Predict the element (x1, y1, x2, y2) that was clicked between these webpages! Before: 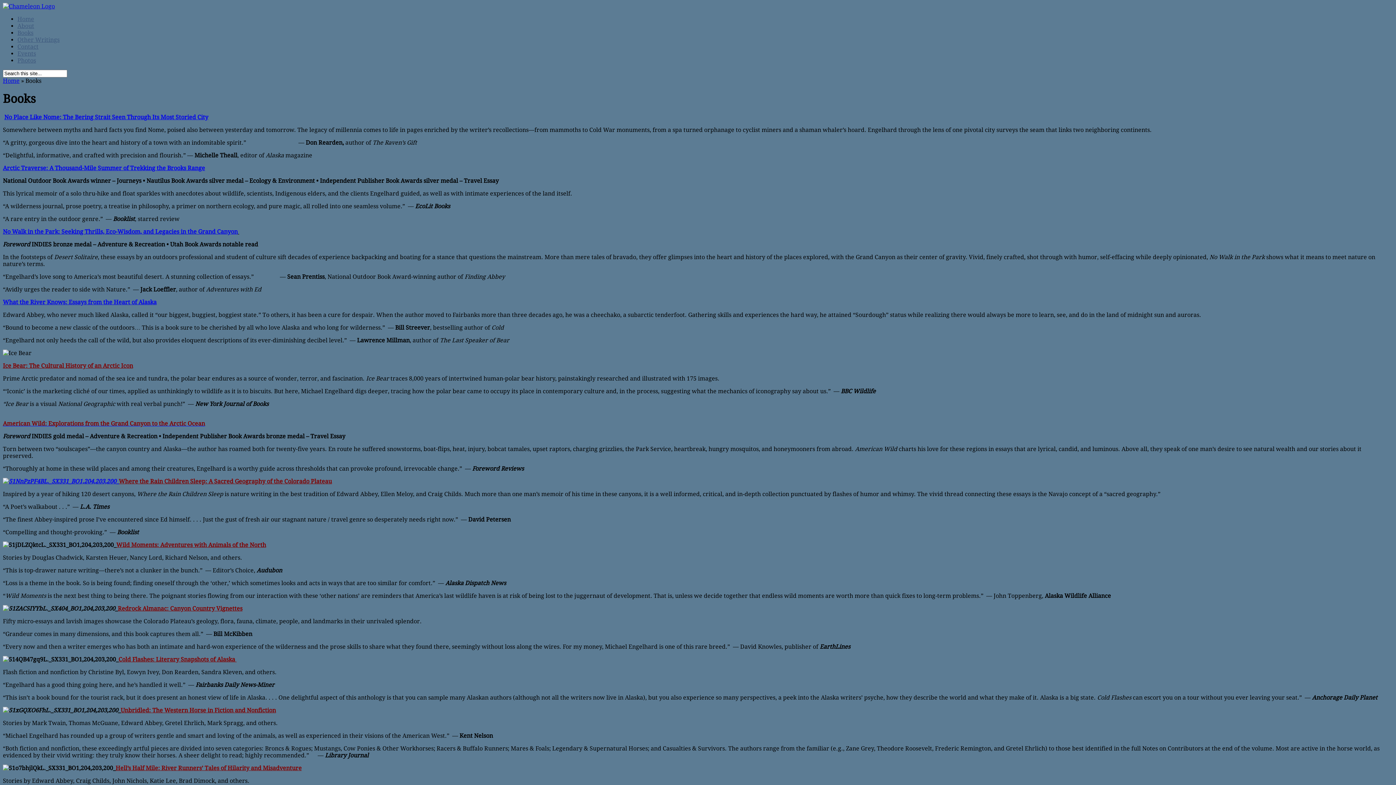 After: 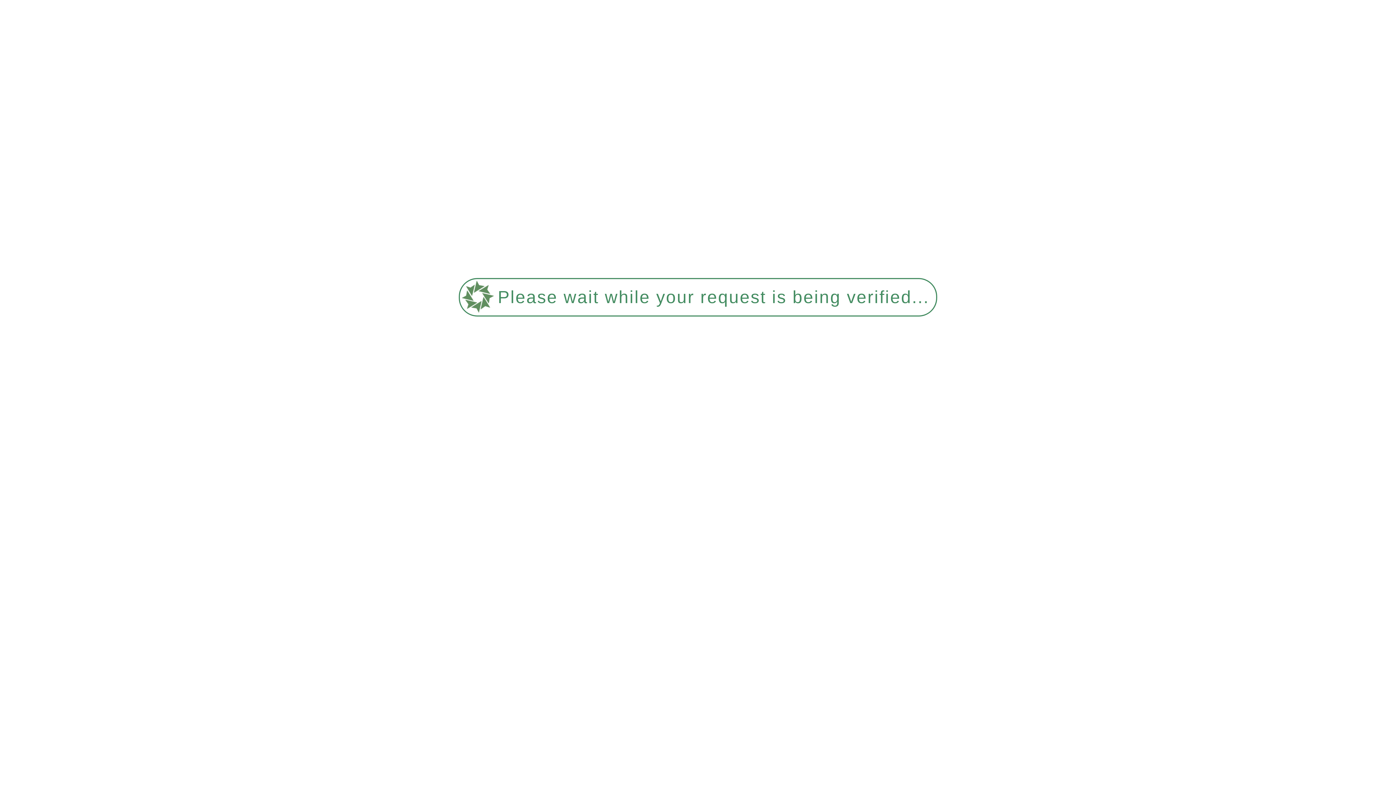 Action: label: Other Writings bbox: (17, 36, 59, 43)